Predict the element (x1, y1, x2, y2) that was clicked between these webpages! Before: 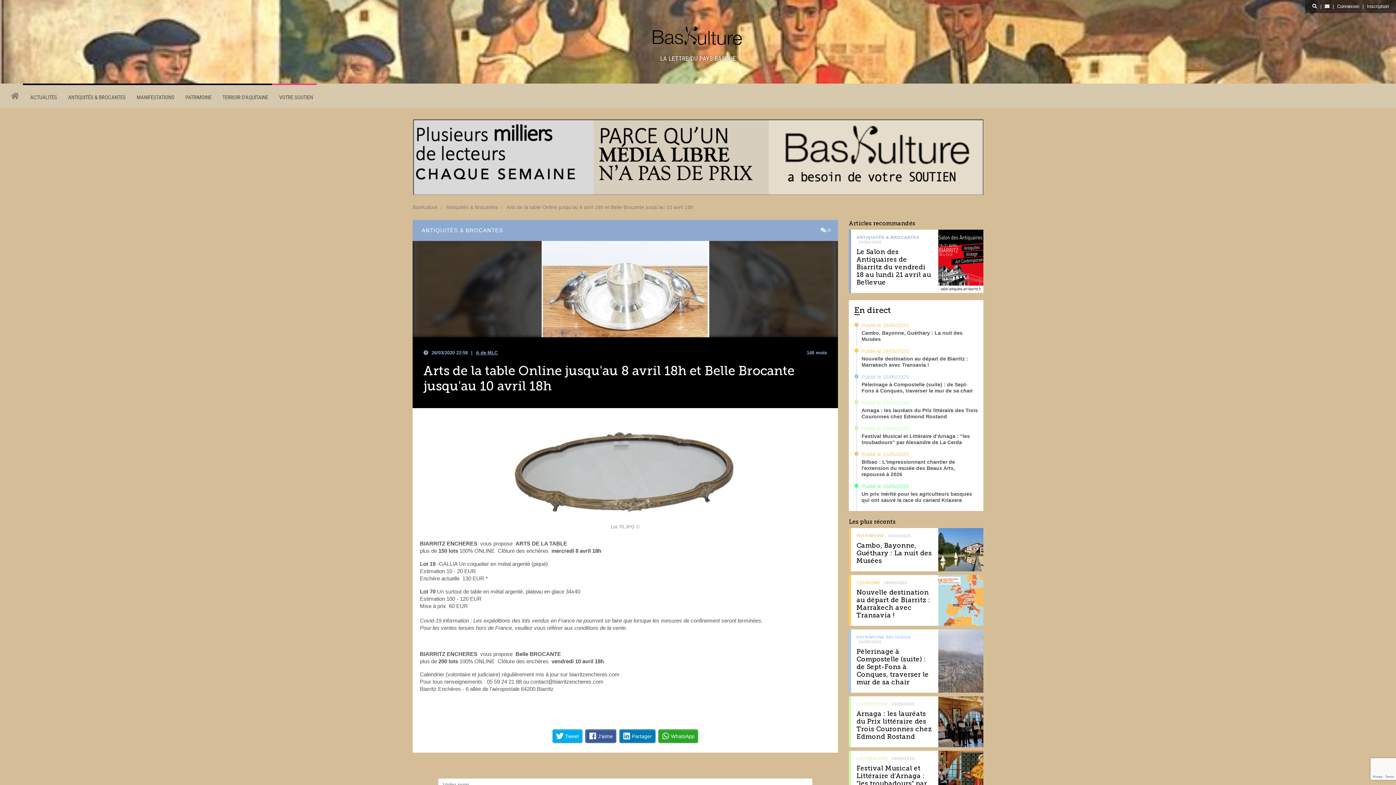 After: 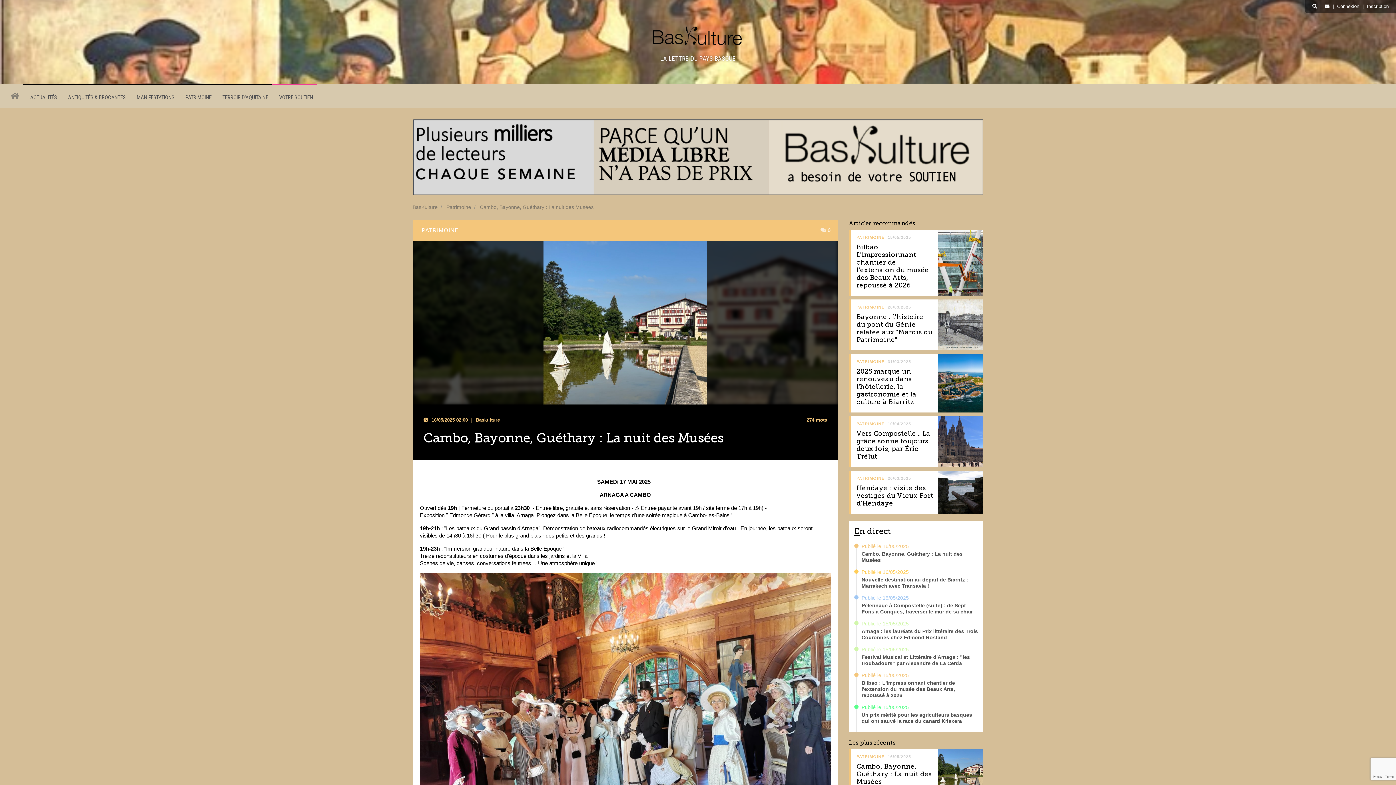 Action: label: Publié le 16/05/2025

Cambo, Bayonne, Guéthary : La nuit des Musées bbox: (861, 322, 978, 342)